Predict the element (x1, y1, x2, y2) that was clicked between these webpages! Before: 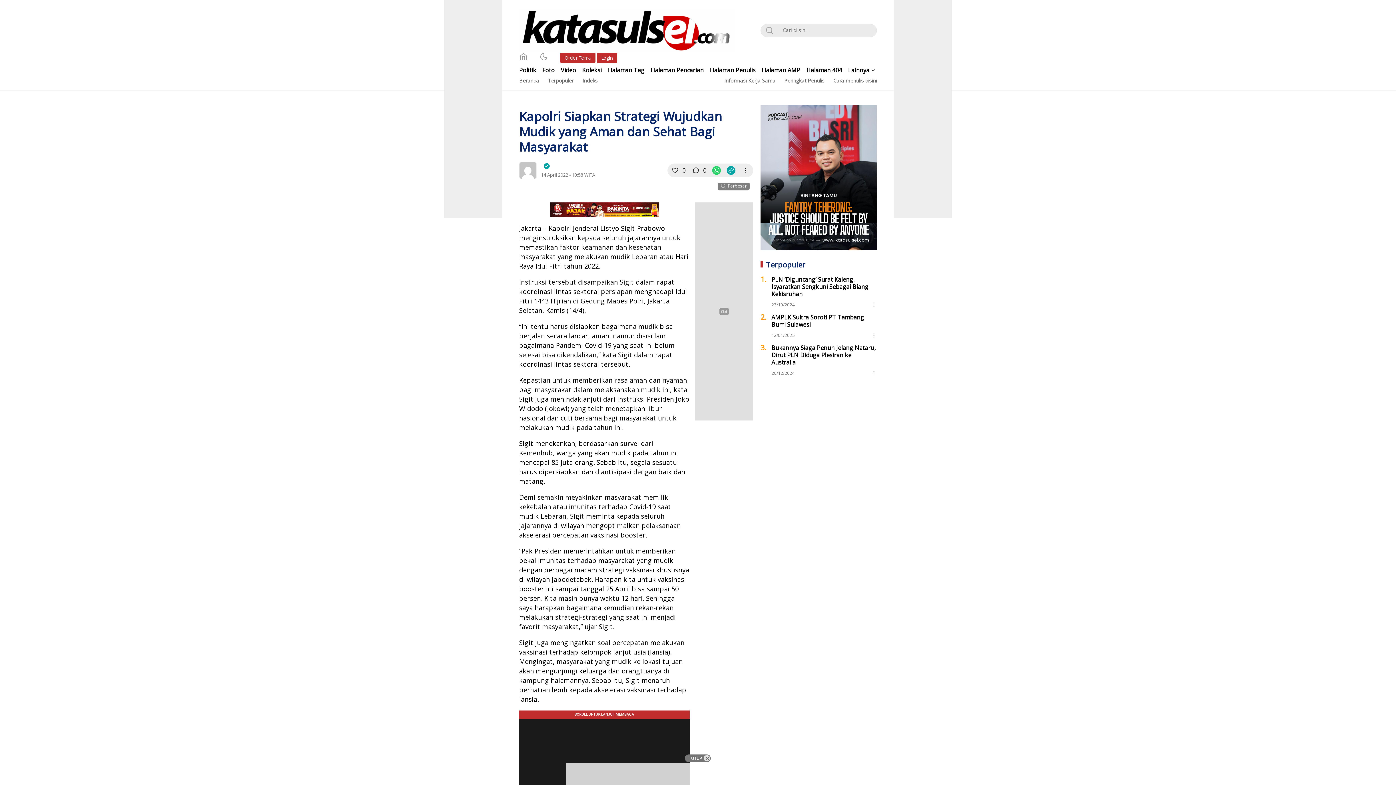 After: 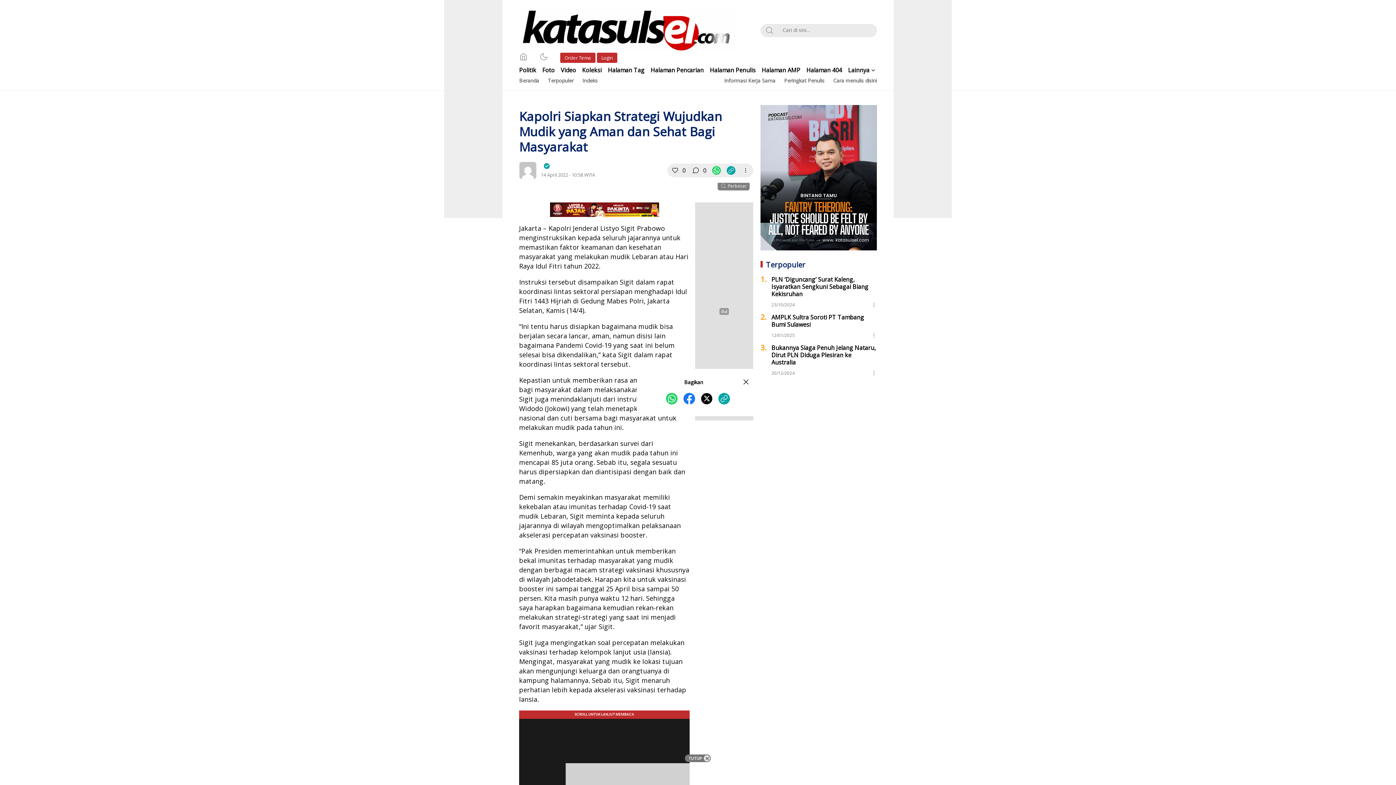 Action: label: More bbox: (871, 302, 877, 307)